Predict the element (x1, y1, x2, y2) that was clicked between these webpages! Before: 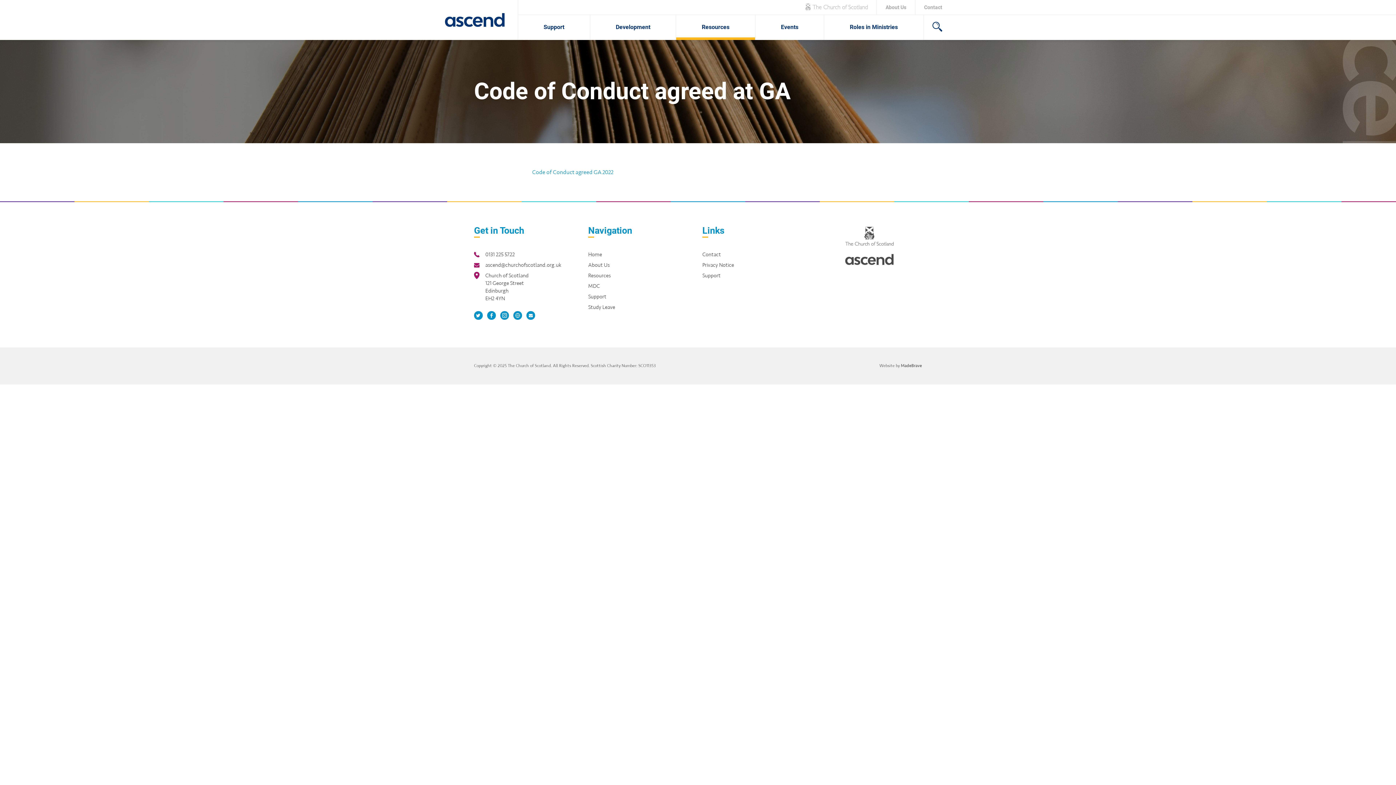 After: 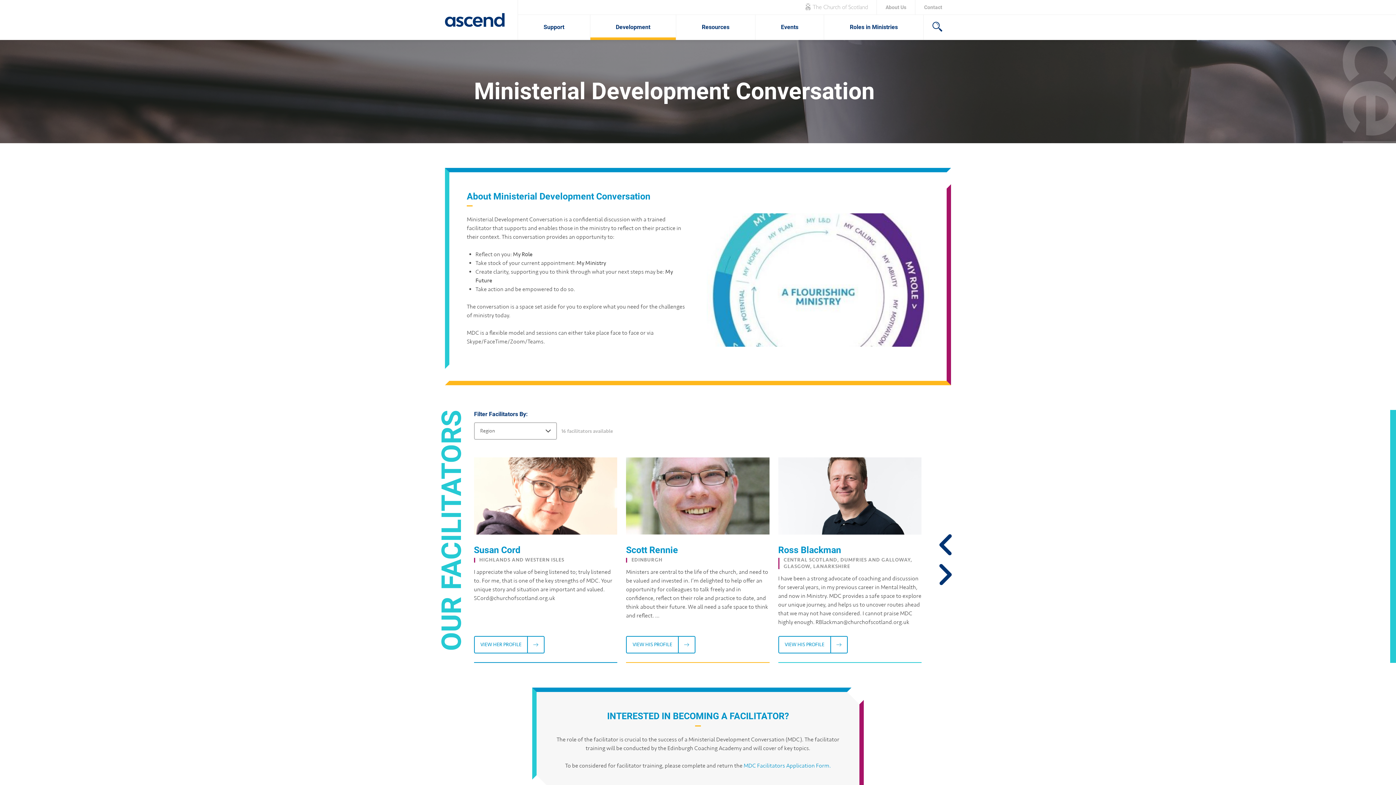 Action: bbox: (588, 283, 600, 290) label: MDC